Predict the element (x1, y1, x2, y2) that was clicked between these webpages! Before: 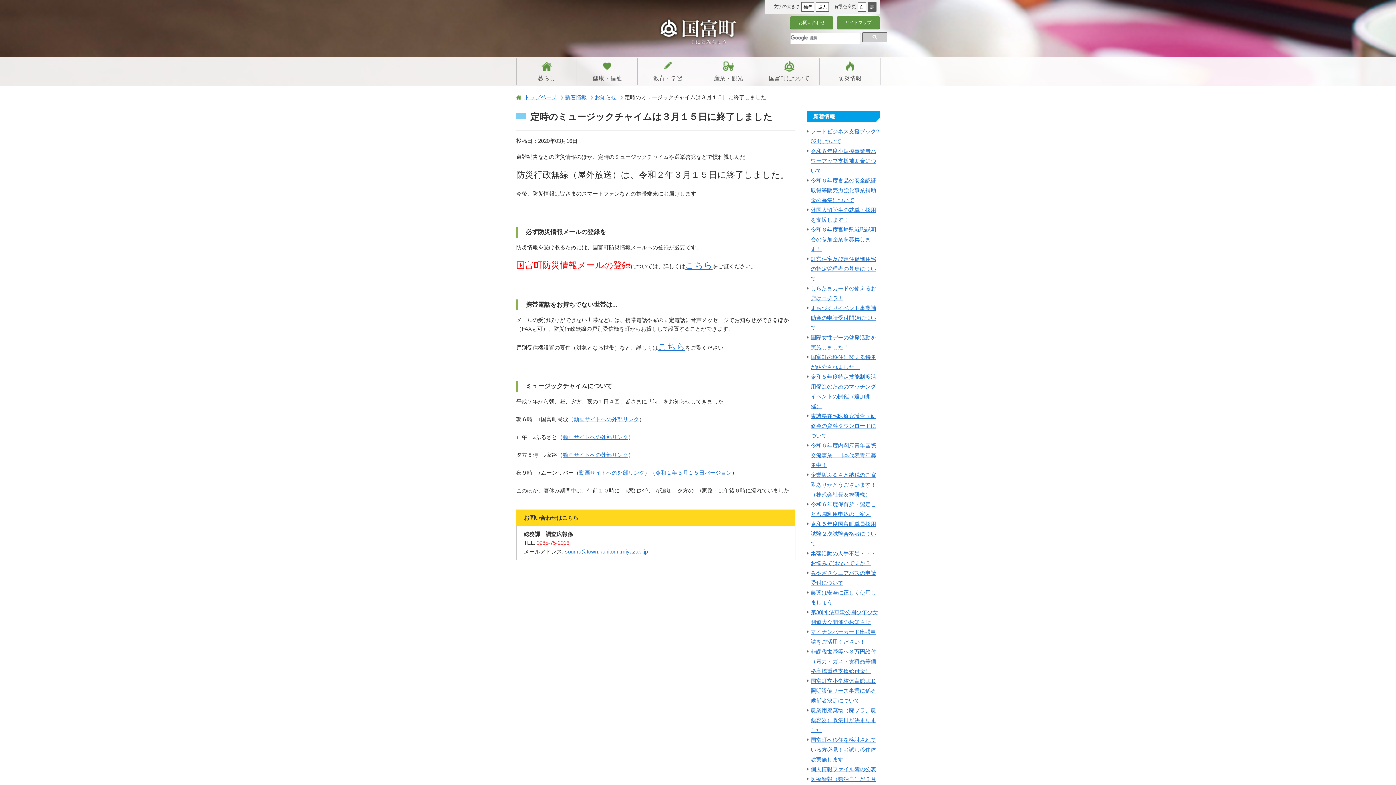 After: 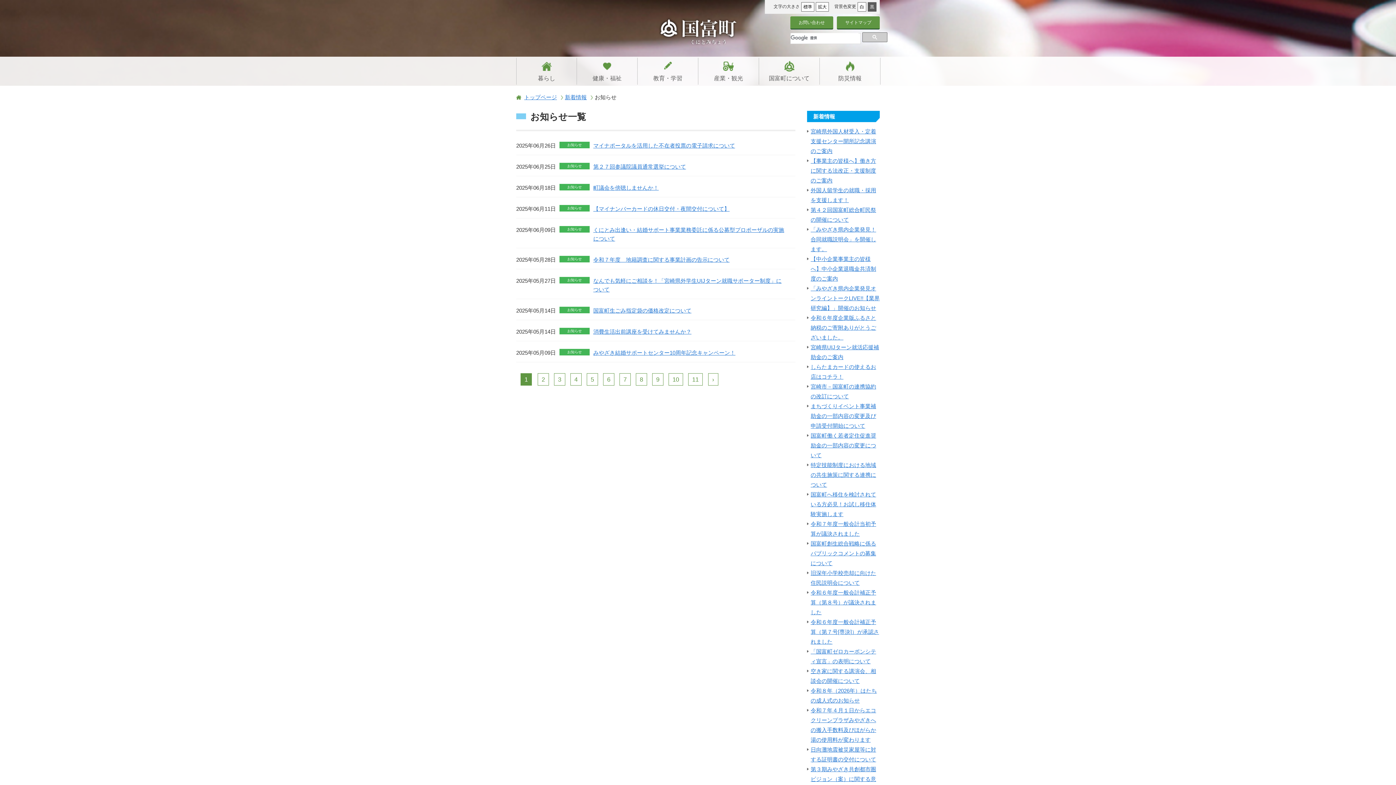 Action: bbox: (594, 94, 616, 100) label: お知らせ